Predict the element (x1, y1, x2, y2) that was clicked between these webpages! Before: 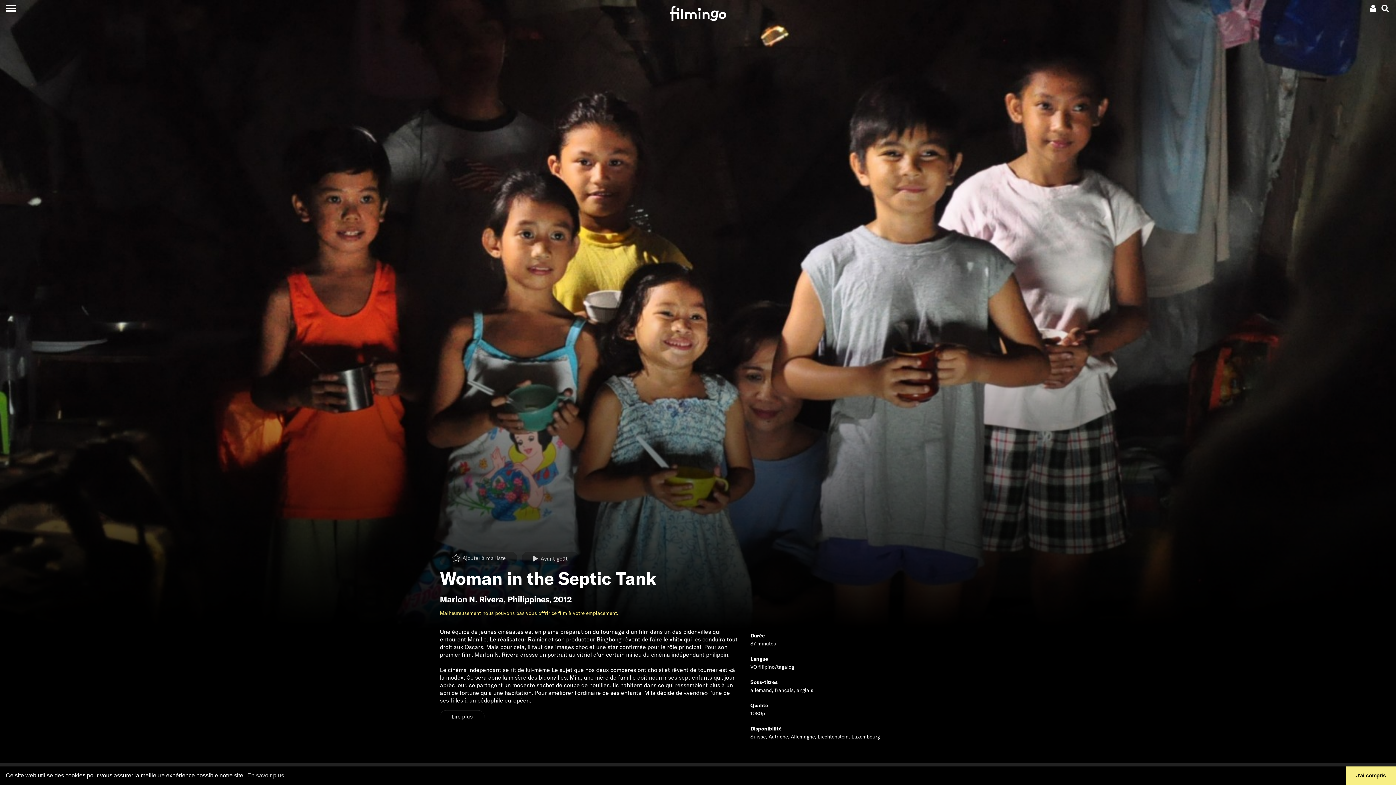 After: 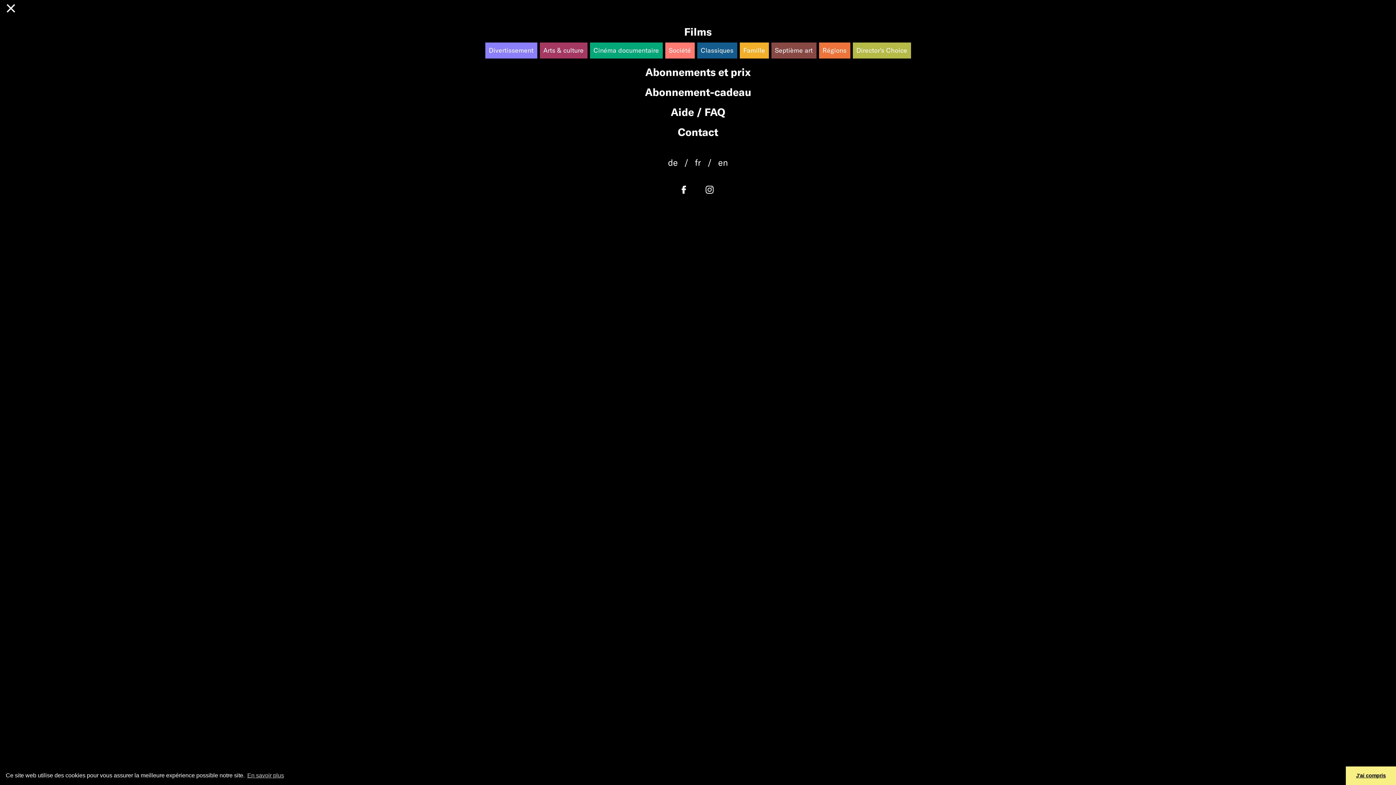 Action: bbox: (0, 0, 21, 16) label: Toggle navigation